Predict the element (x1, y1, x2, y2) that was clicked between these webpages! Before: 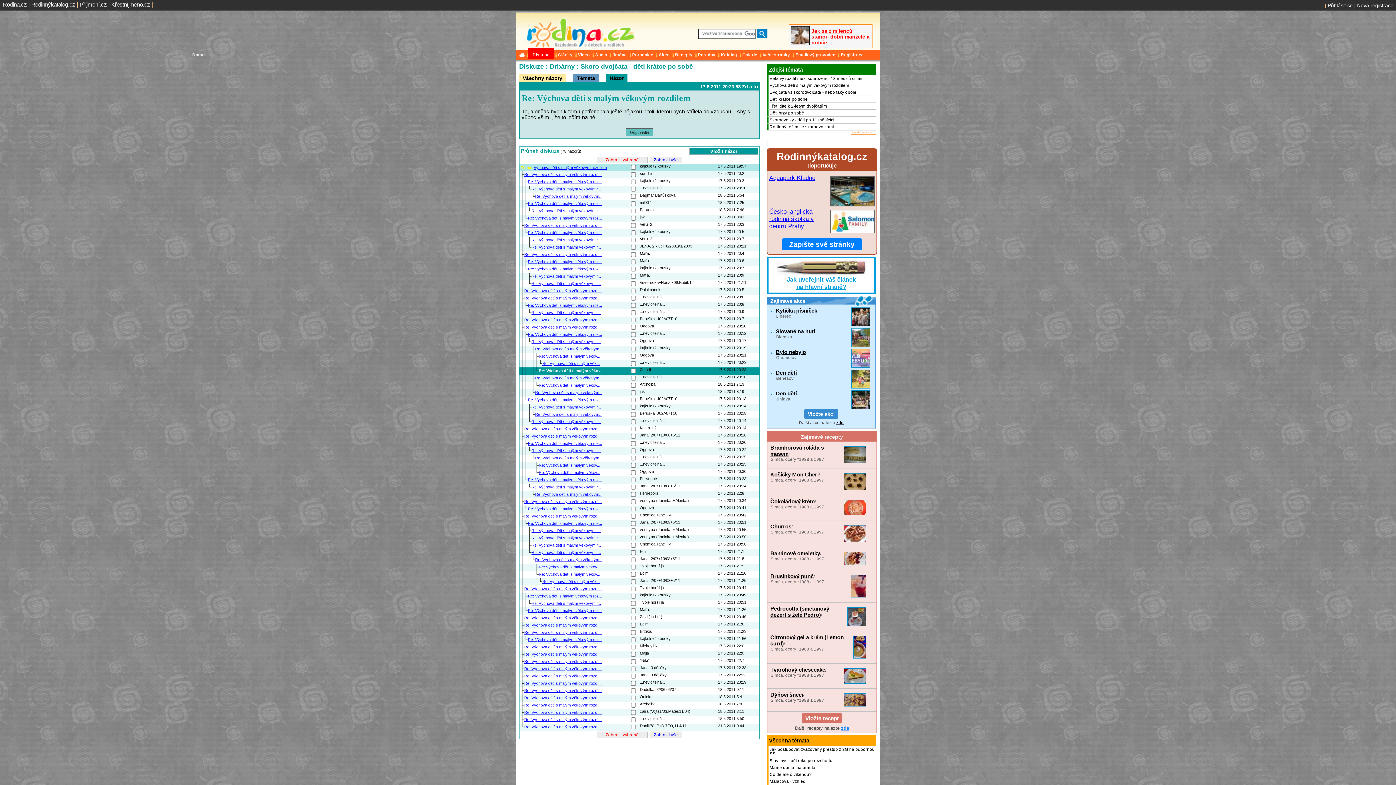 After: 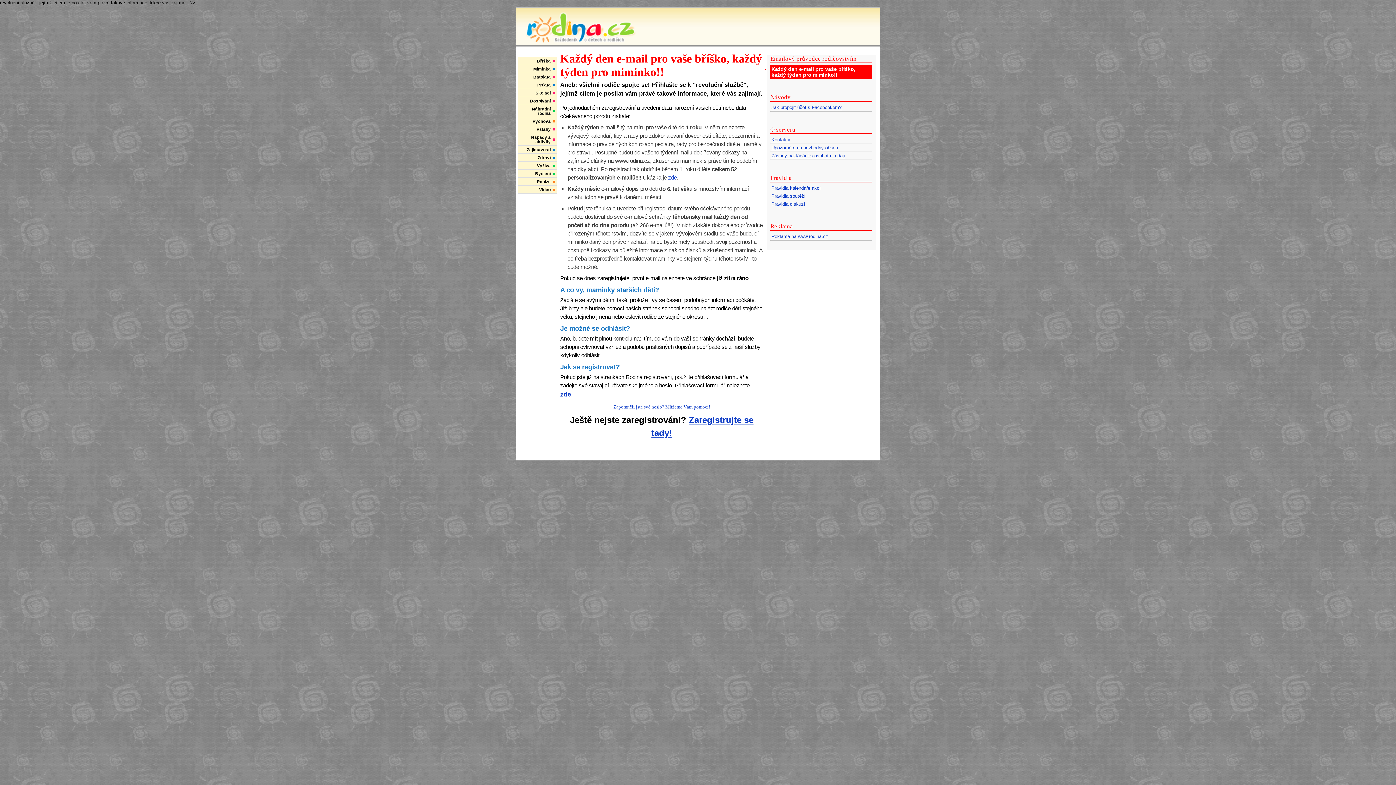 Action: bbox: (793, 50, 837, 58) label: Emailový průvodce